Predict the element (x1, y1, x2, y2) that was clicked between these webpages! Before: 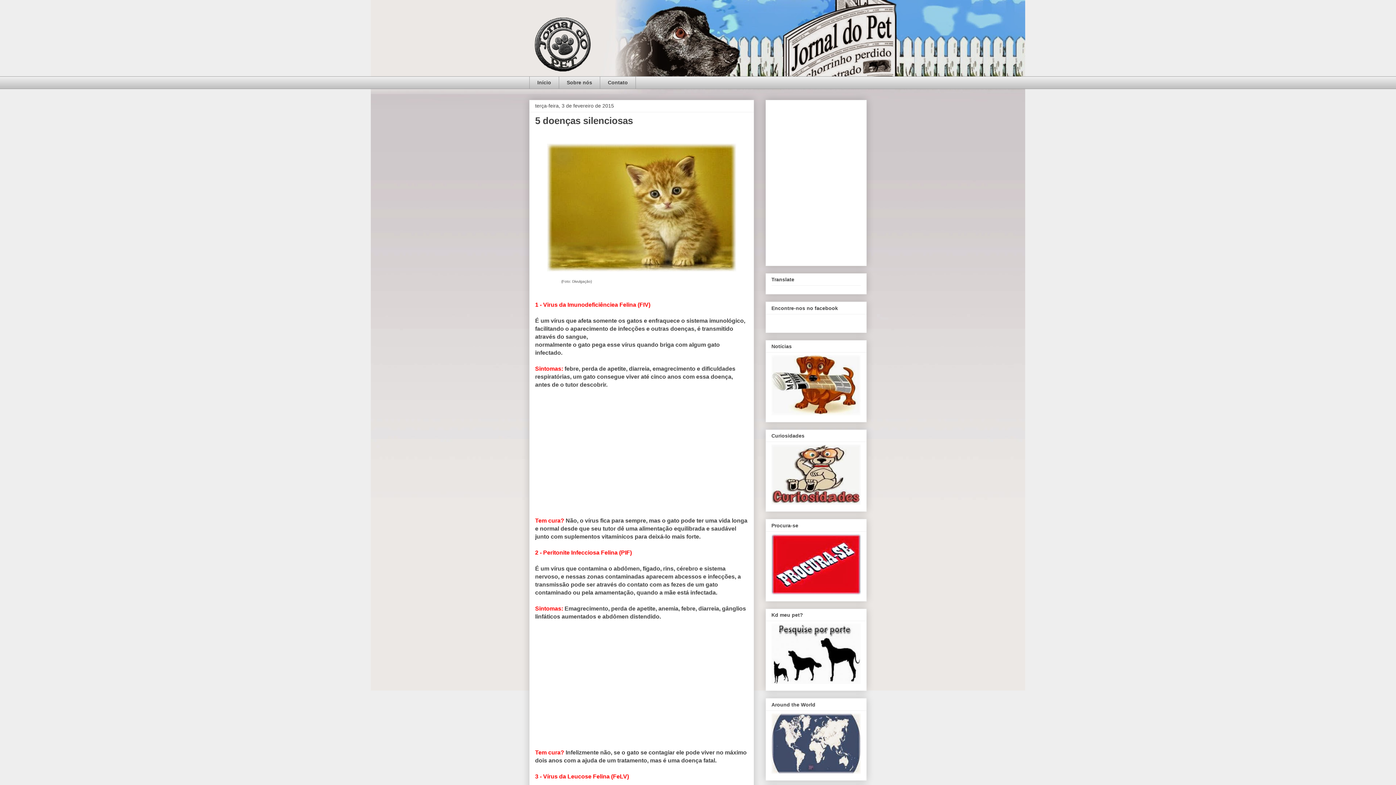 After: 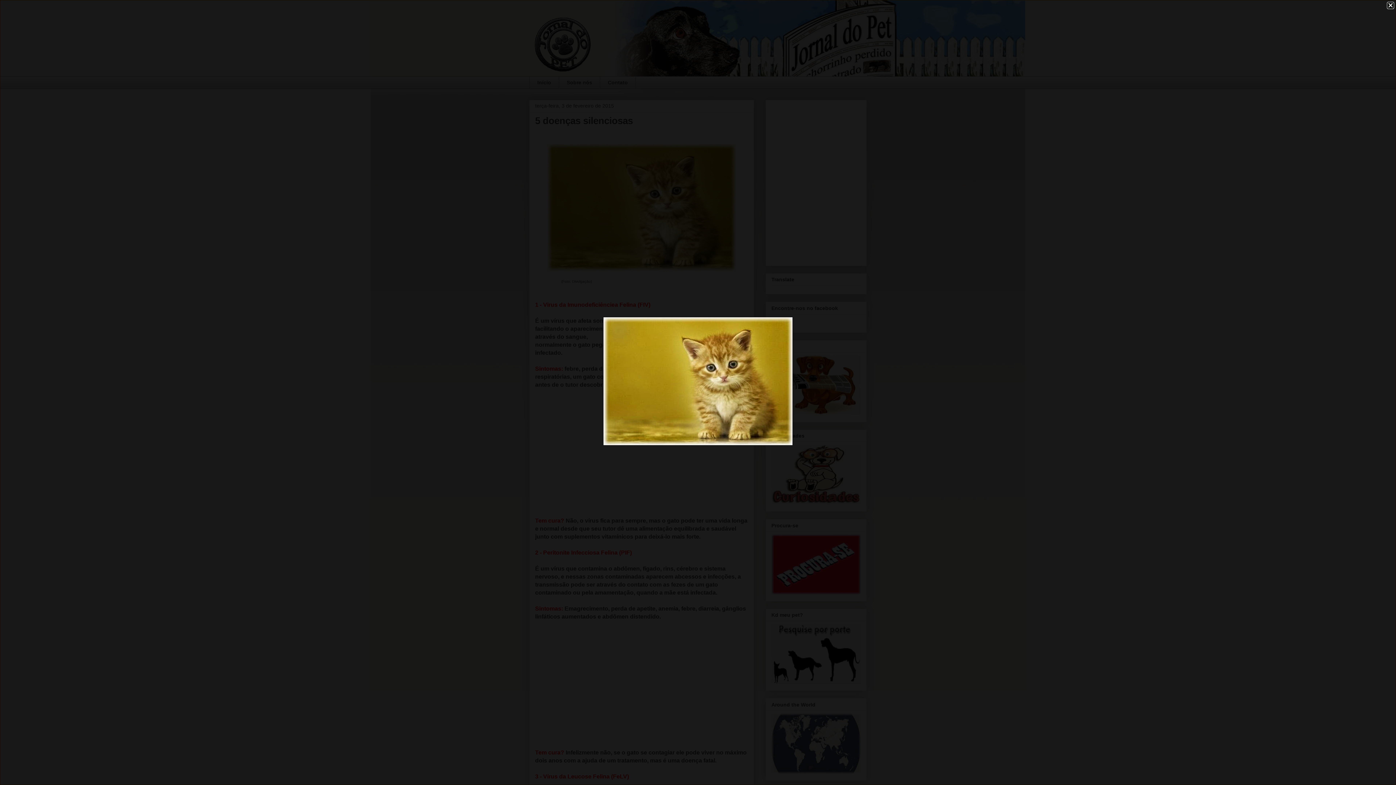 Action: bbox: (544, 269, 739, 275)